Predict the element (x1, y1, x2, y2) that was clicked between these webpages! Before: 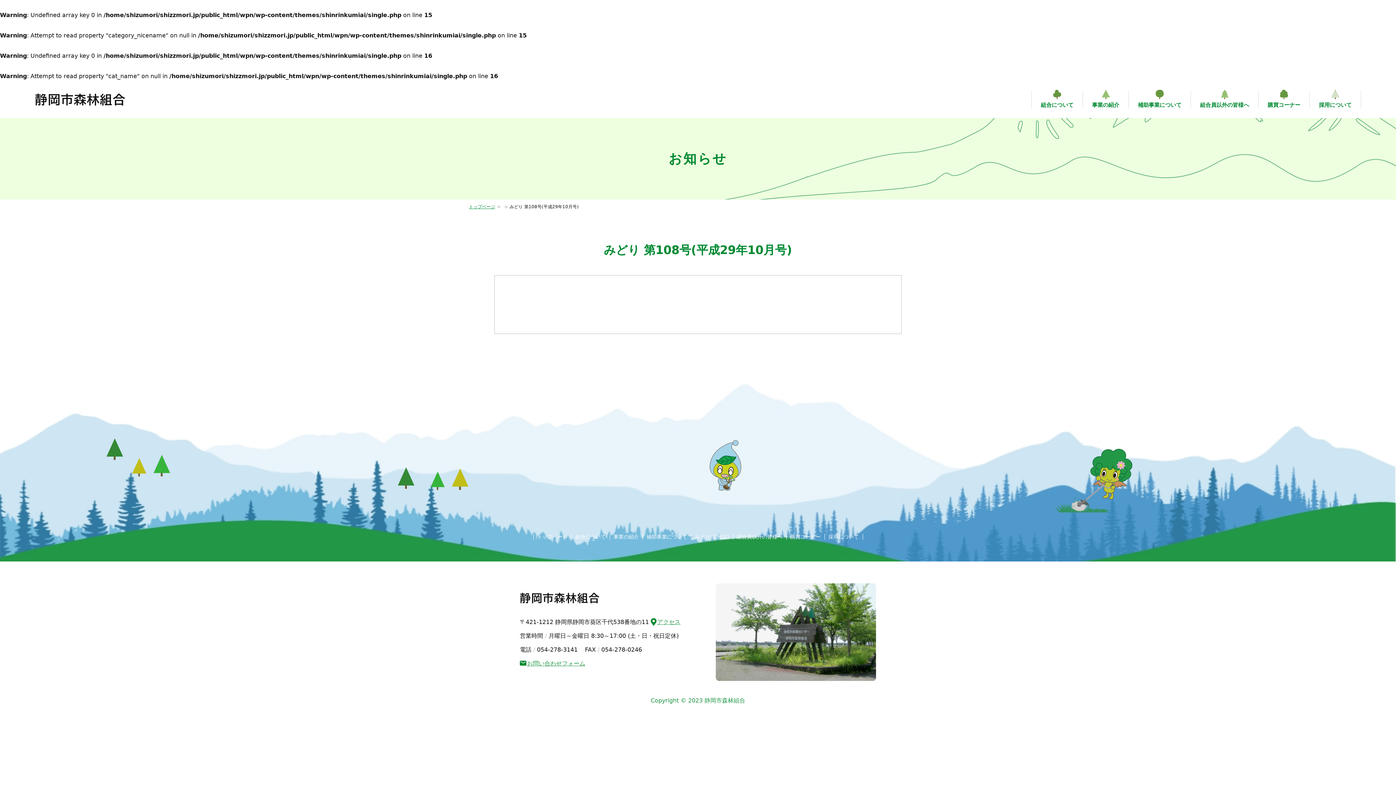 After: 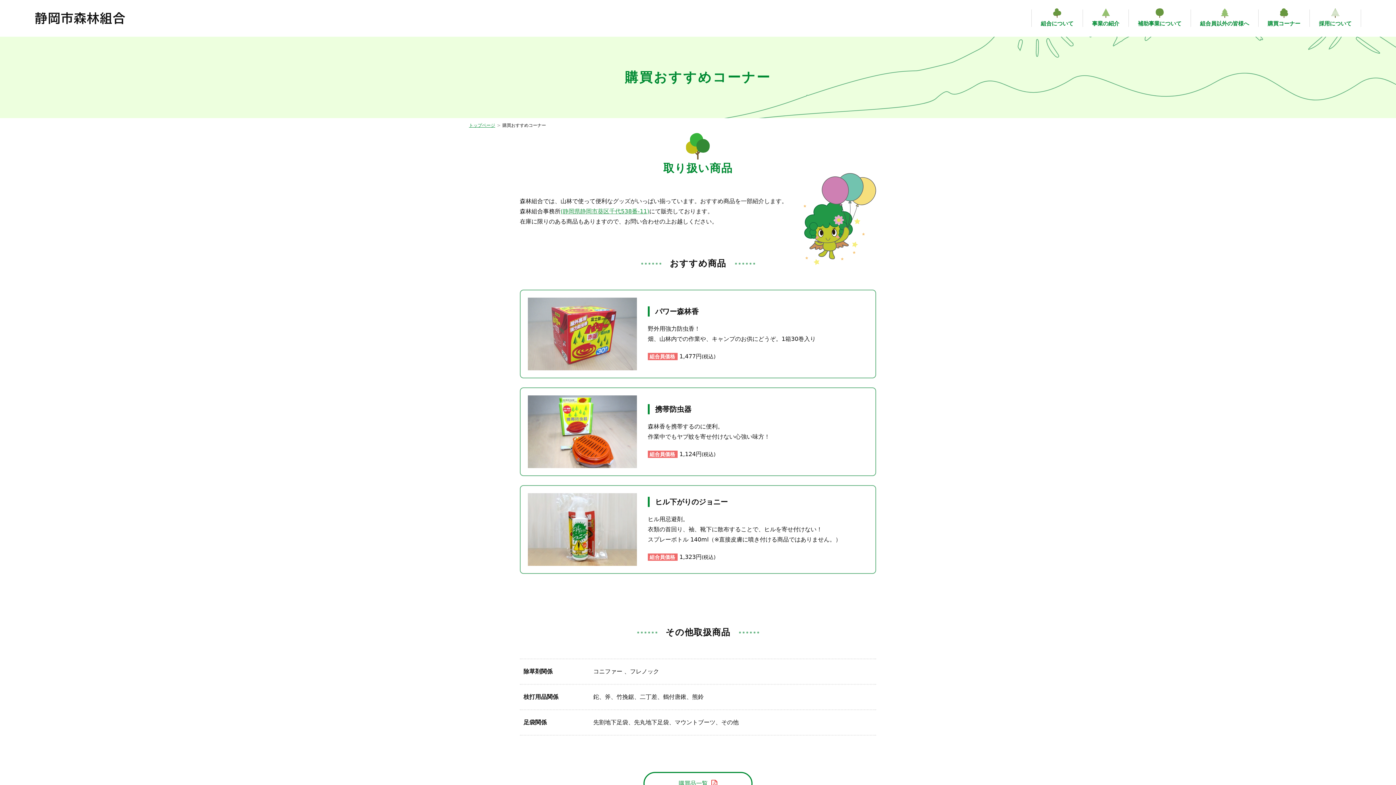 Action: bbox: (786, 534, 824, 540) label: 購買コーナー